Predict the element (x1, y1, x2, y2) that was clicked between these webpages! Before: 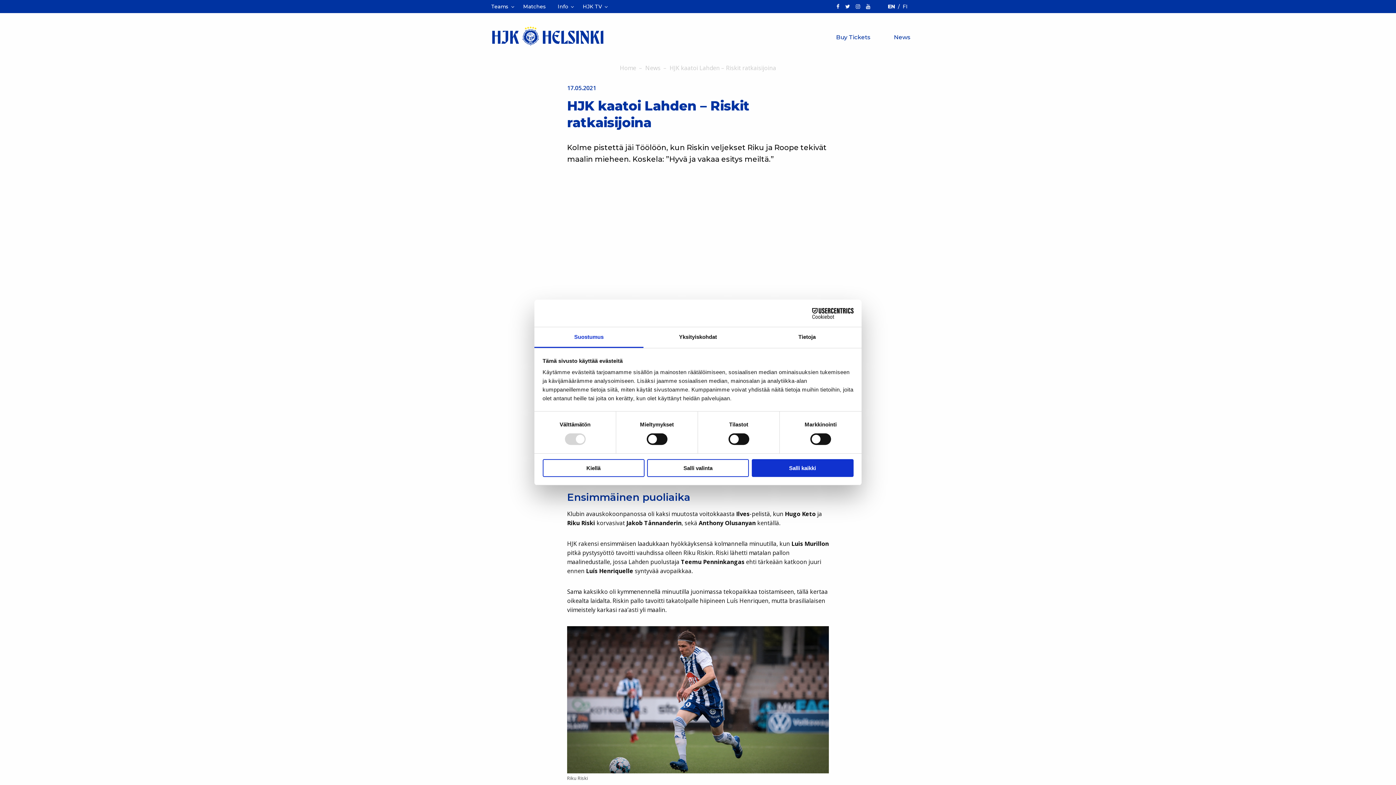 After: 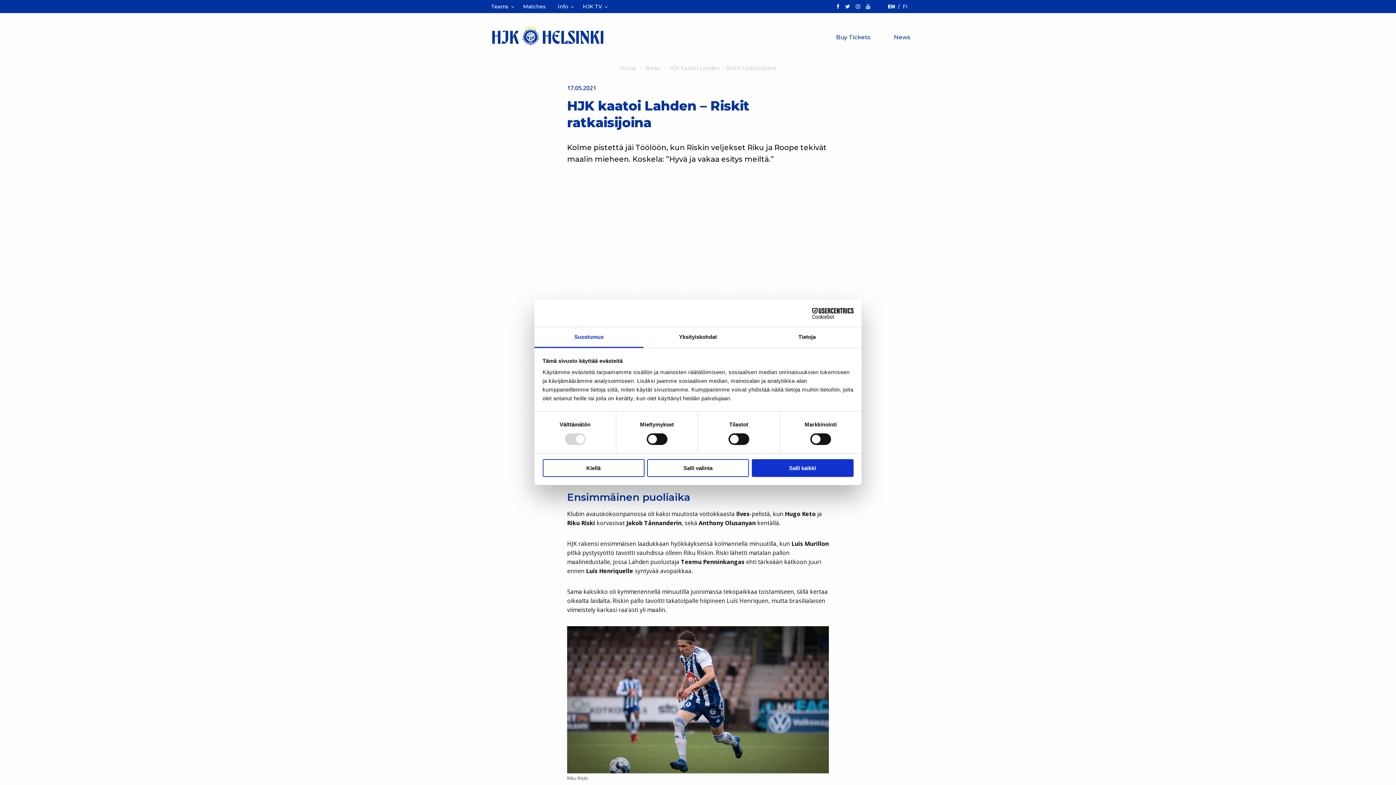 Action: bbox: (863, 0, 873, 13)